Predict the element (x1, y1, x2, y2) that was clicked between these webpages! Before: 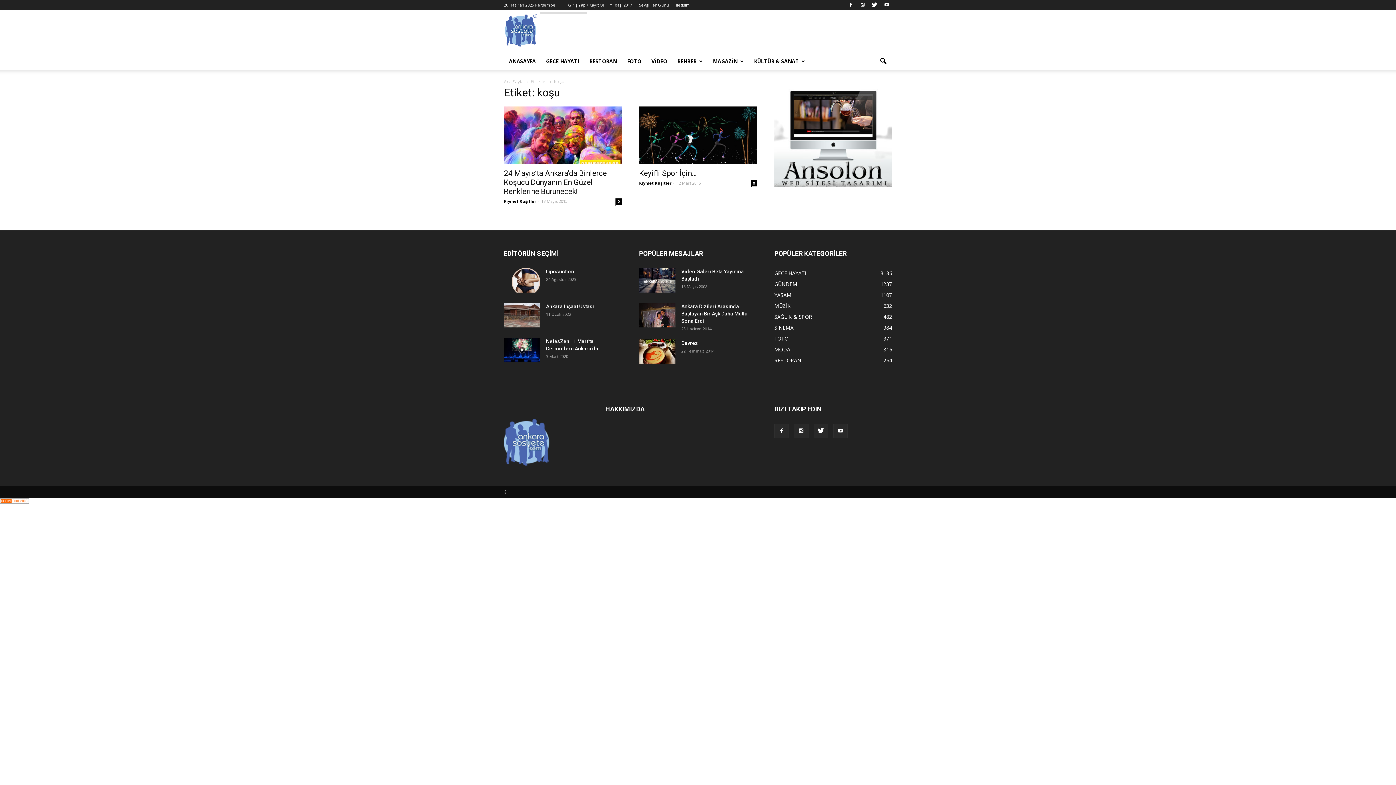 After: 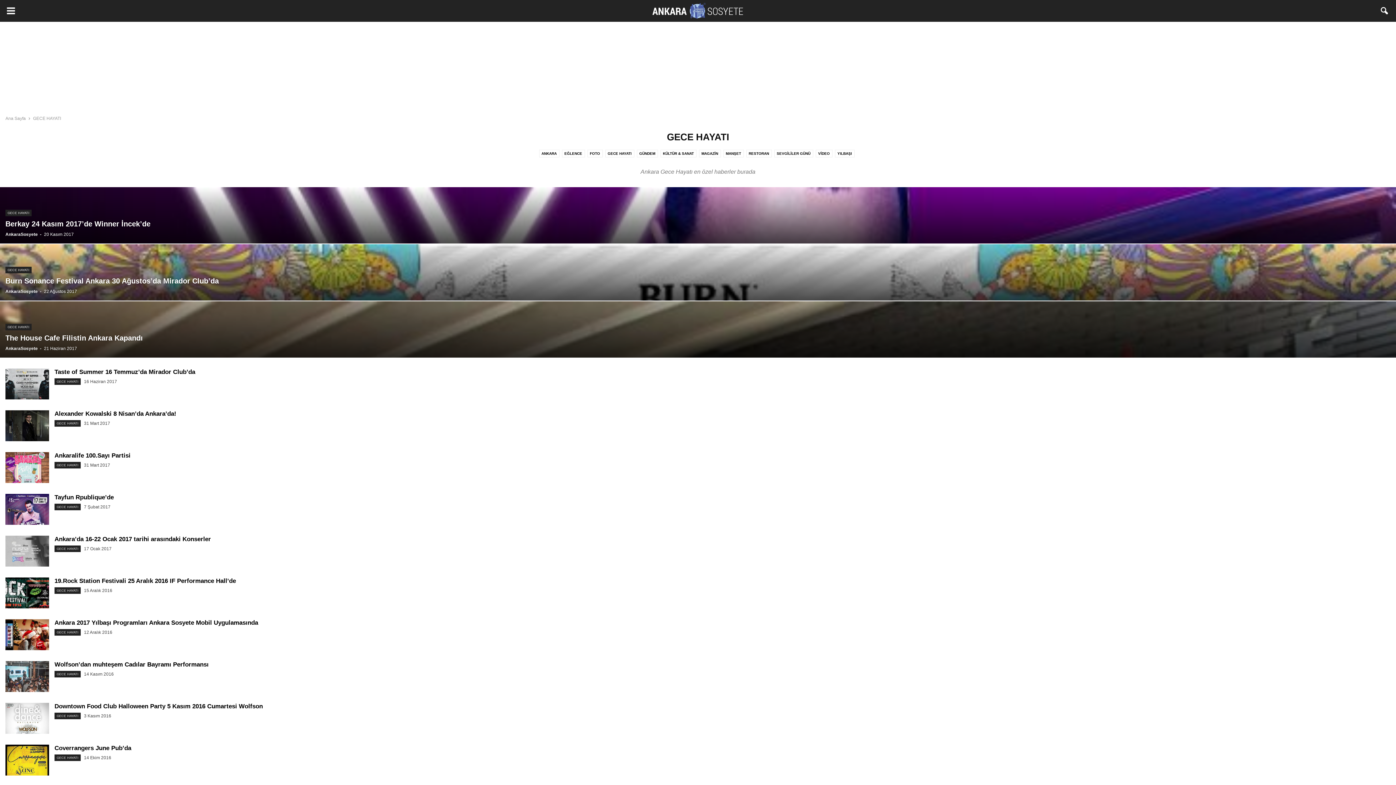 Action: bbox: (541, 52, 584, 70) label: GECE HAYATI